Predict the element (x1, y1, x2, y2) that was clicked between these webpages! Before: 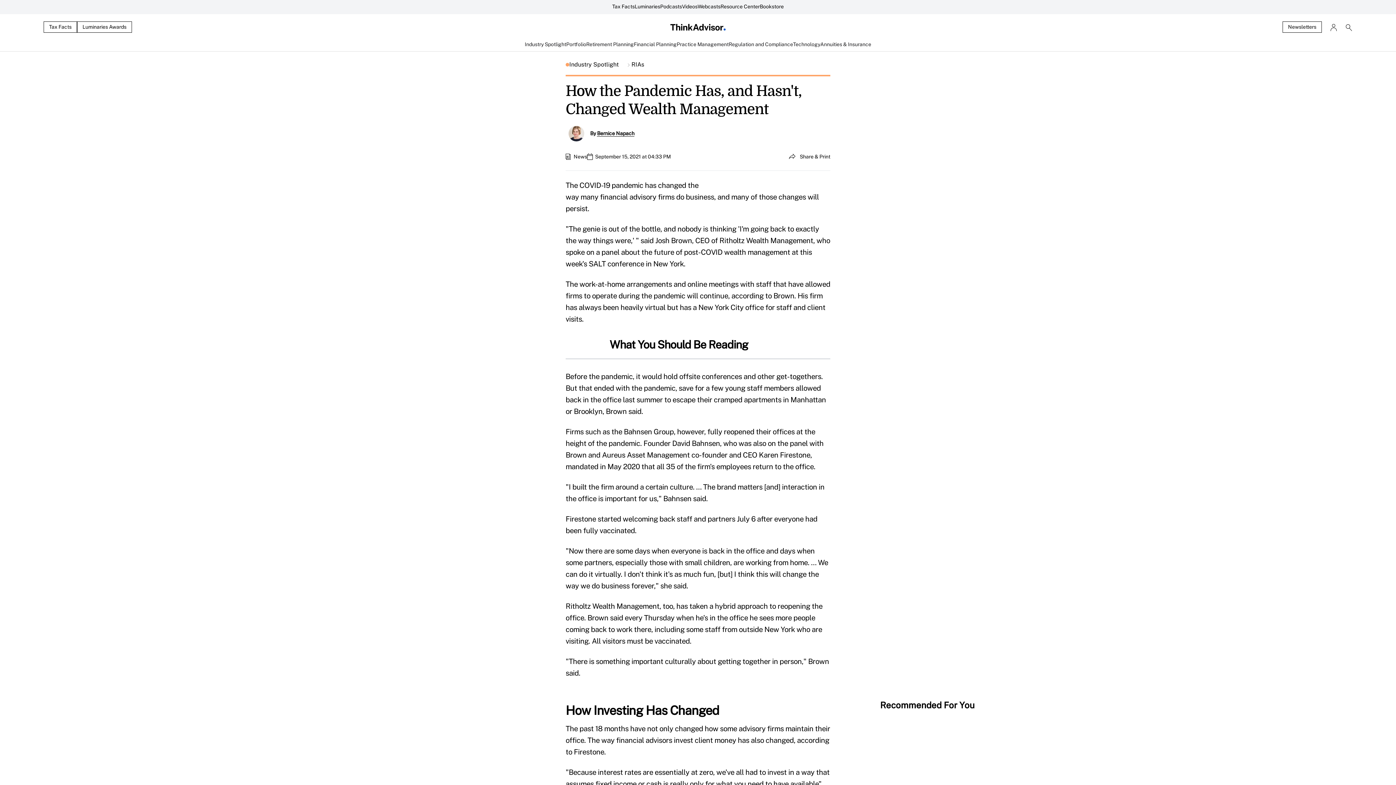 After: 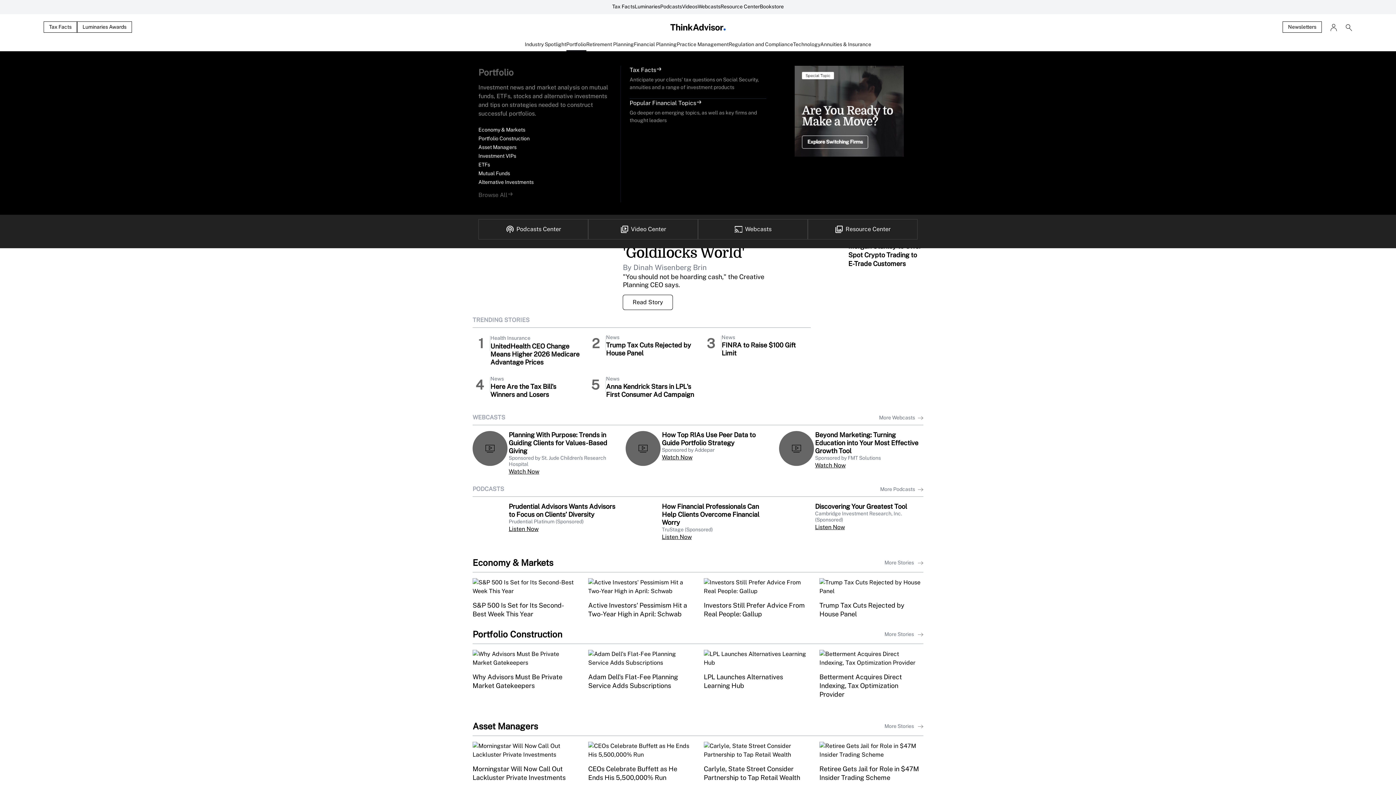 Action: label: Portfolio bbox: (566, 40, 586, 51)